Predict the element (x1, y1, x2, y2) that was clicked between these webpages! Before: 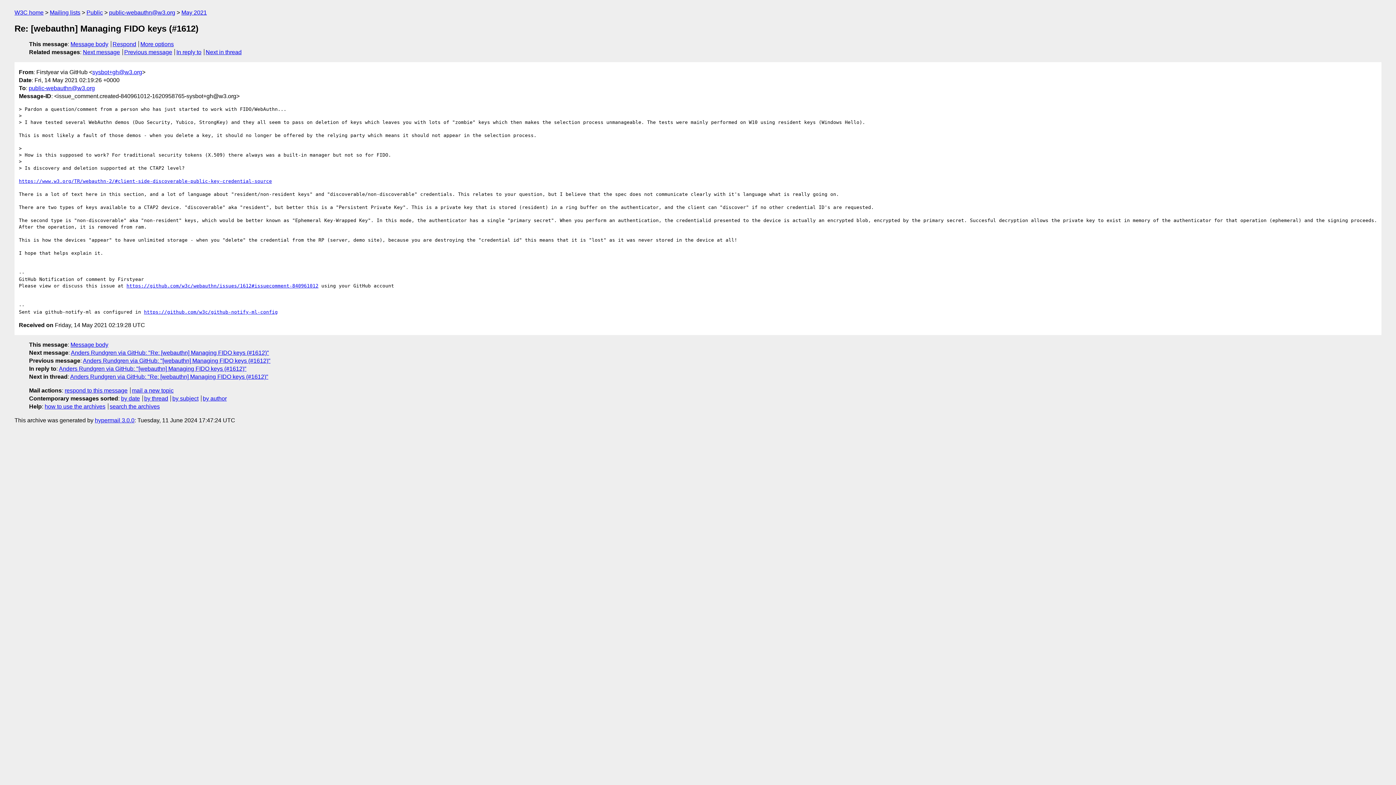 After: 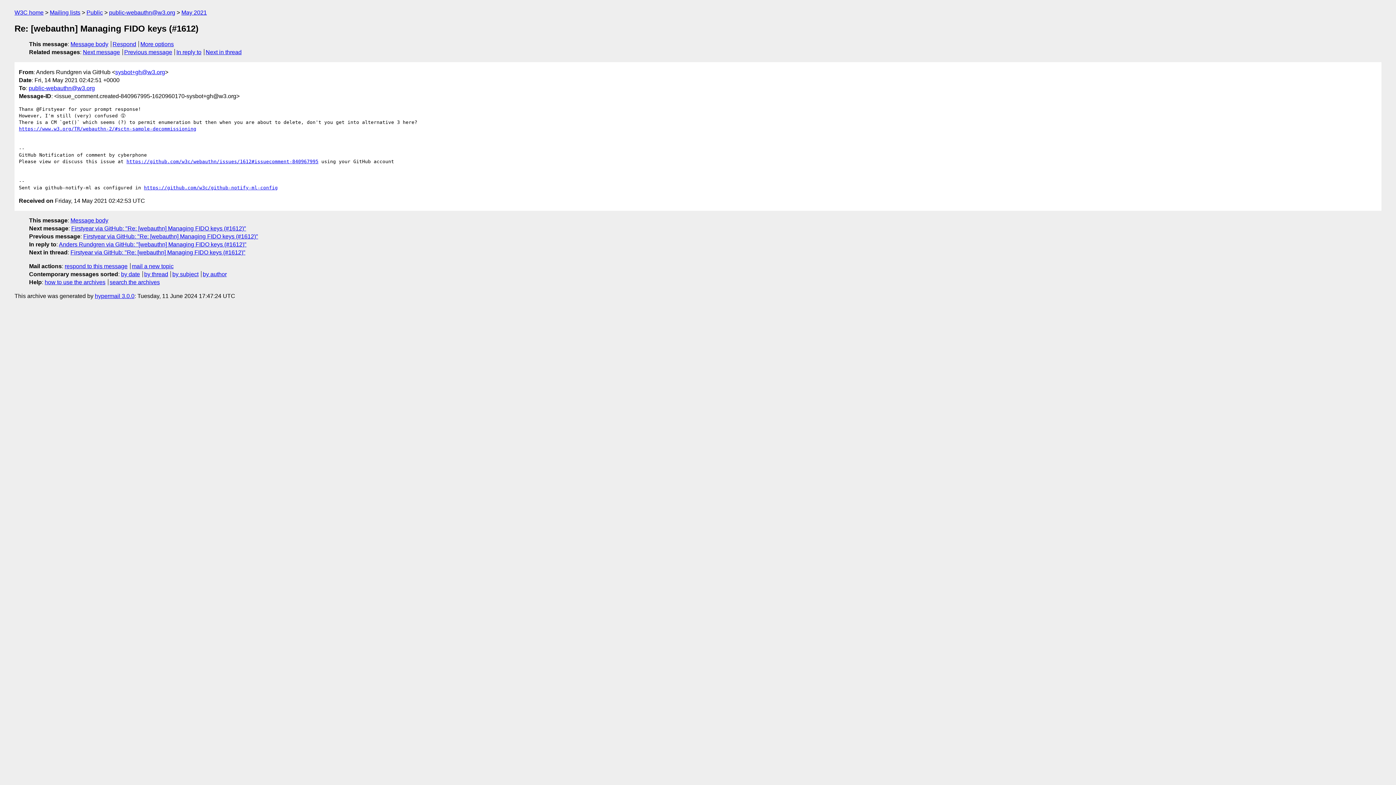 Action: bbox: (205, 49, 241, 55) label: Next in thread